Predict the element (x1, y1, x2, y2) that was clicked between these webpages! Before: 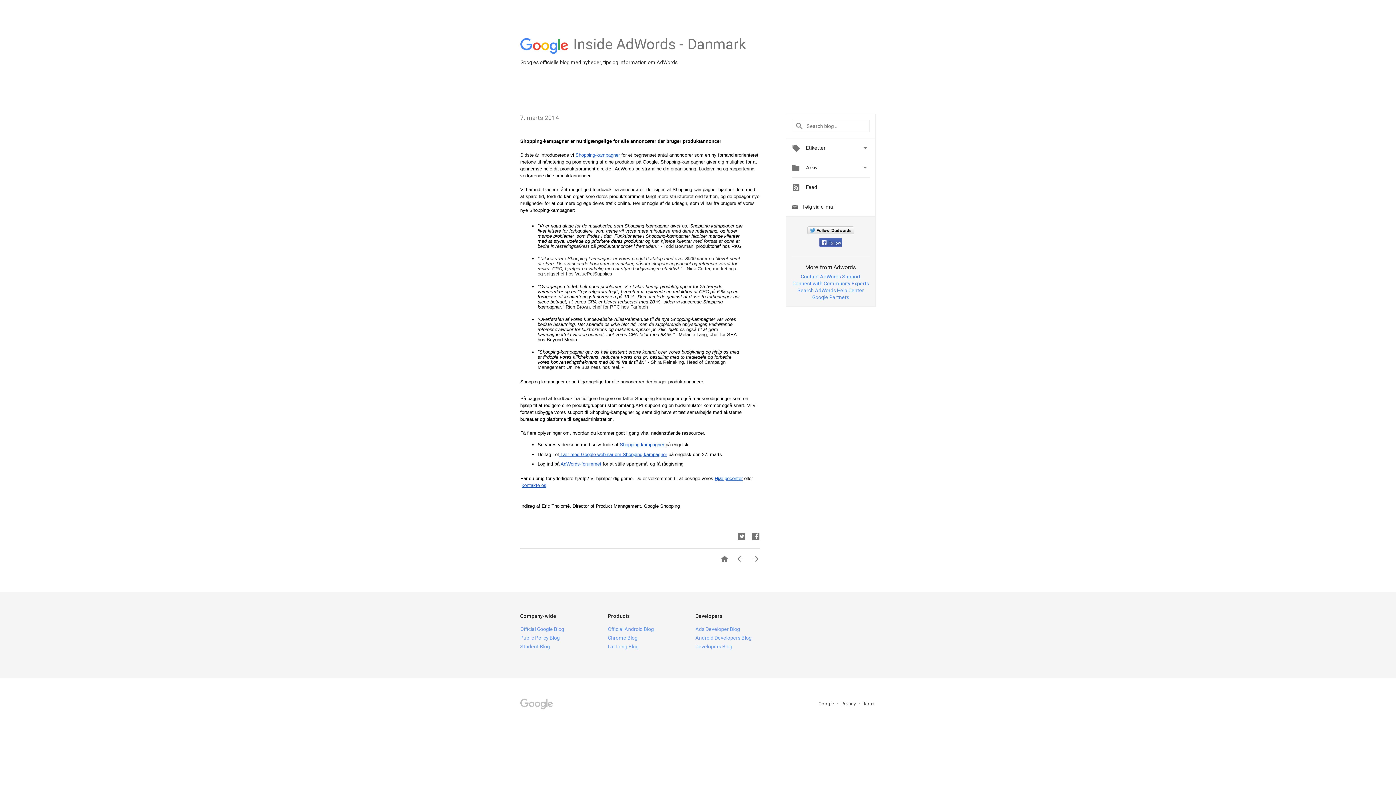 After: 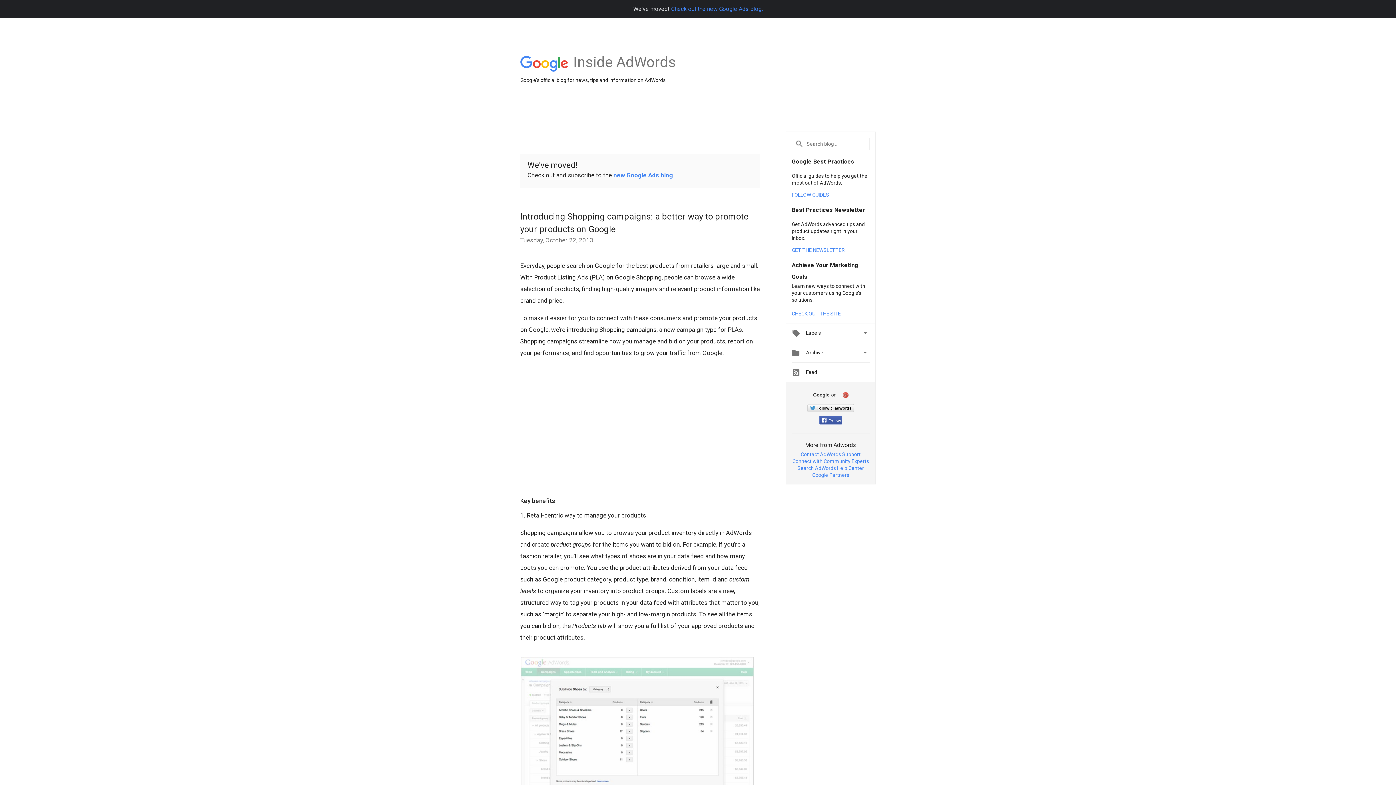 Action: label:  Shopping-kampagner bbox: (574, 150, 620, 158)